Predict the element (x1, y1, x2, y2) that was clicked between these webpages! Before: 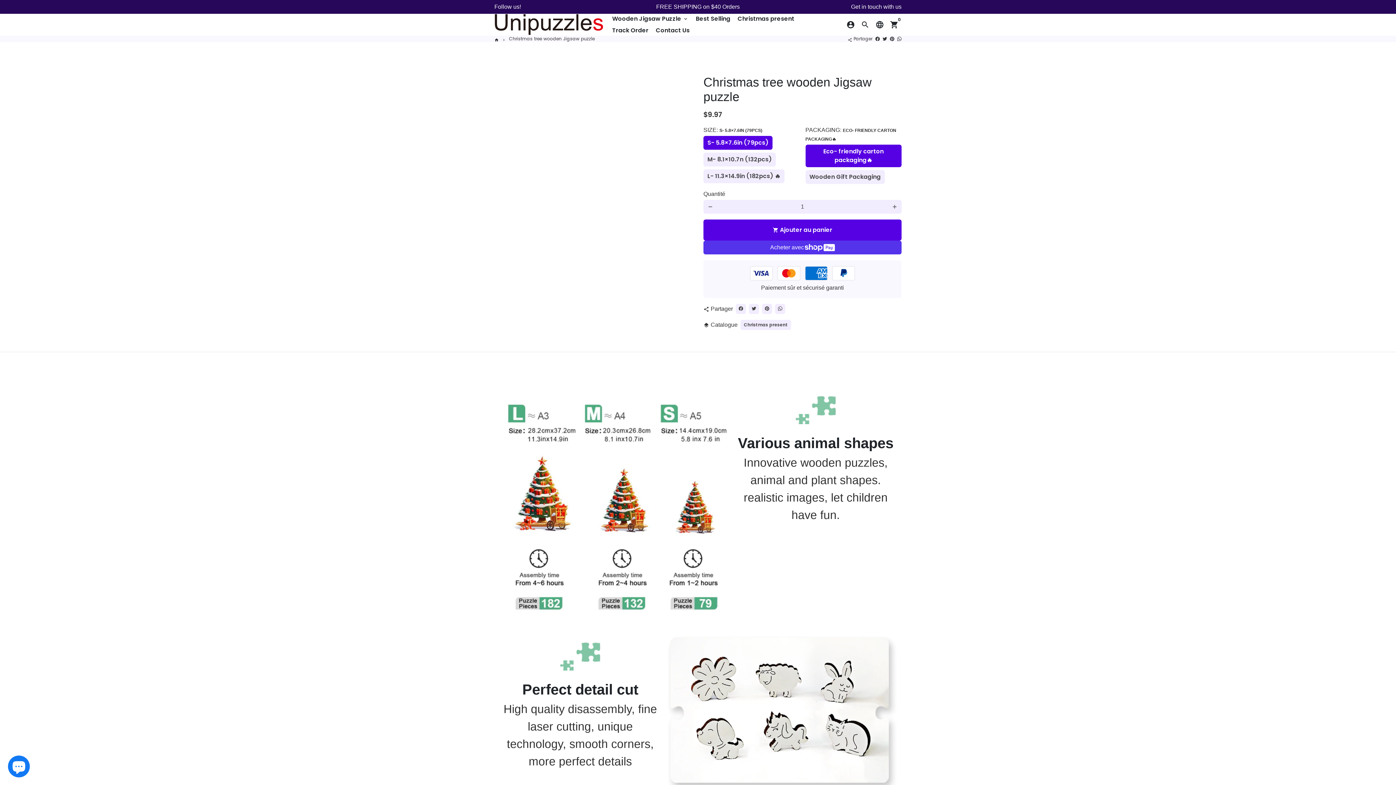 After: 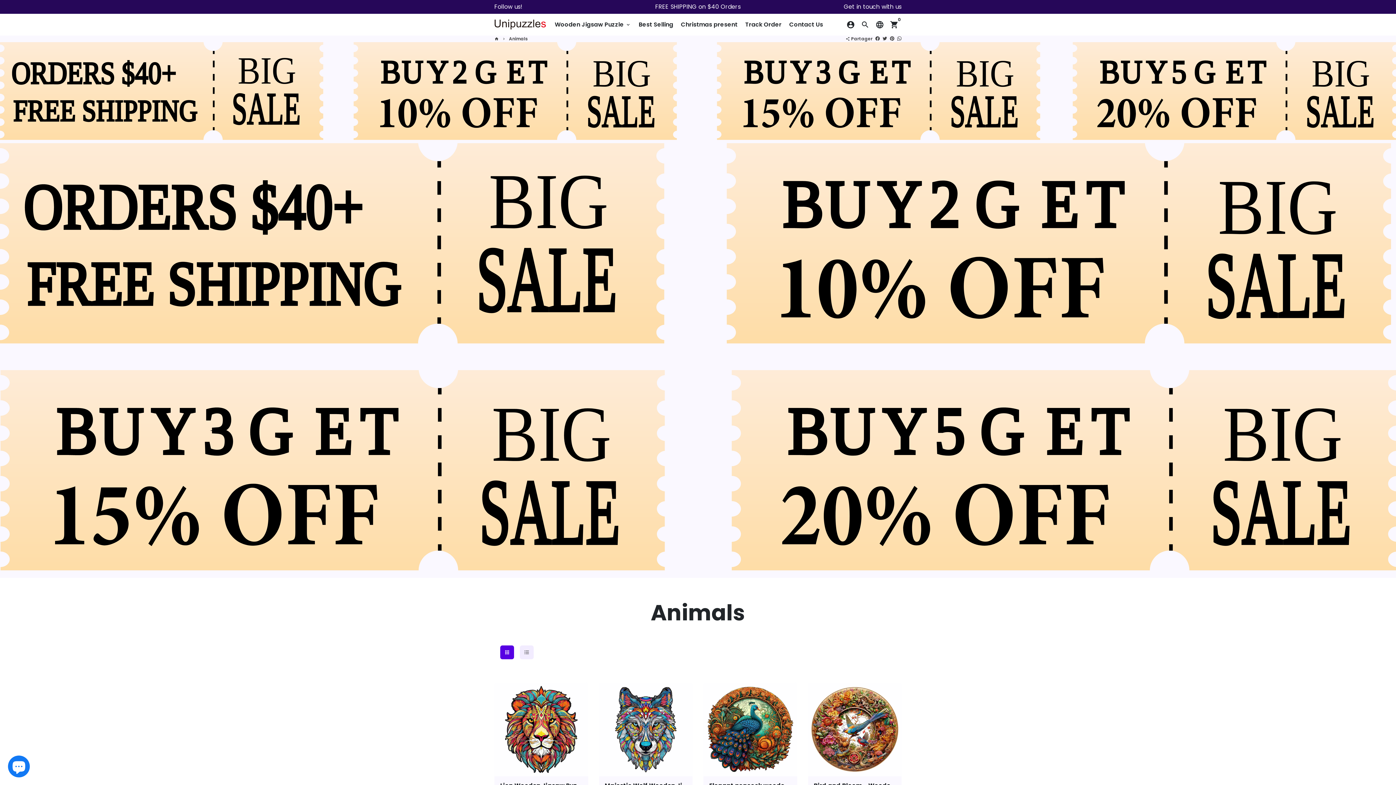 Action: label: Best Selling bbox: (693, 12, 733, 24)